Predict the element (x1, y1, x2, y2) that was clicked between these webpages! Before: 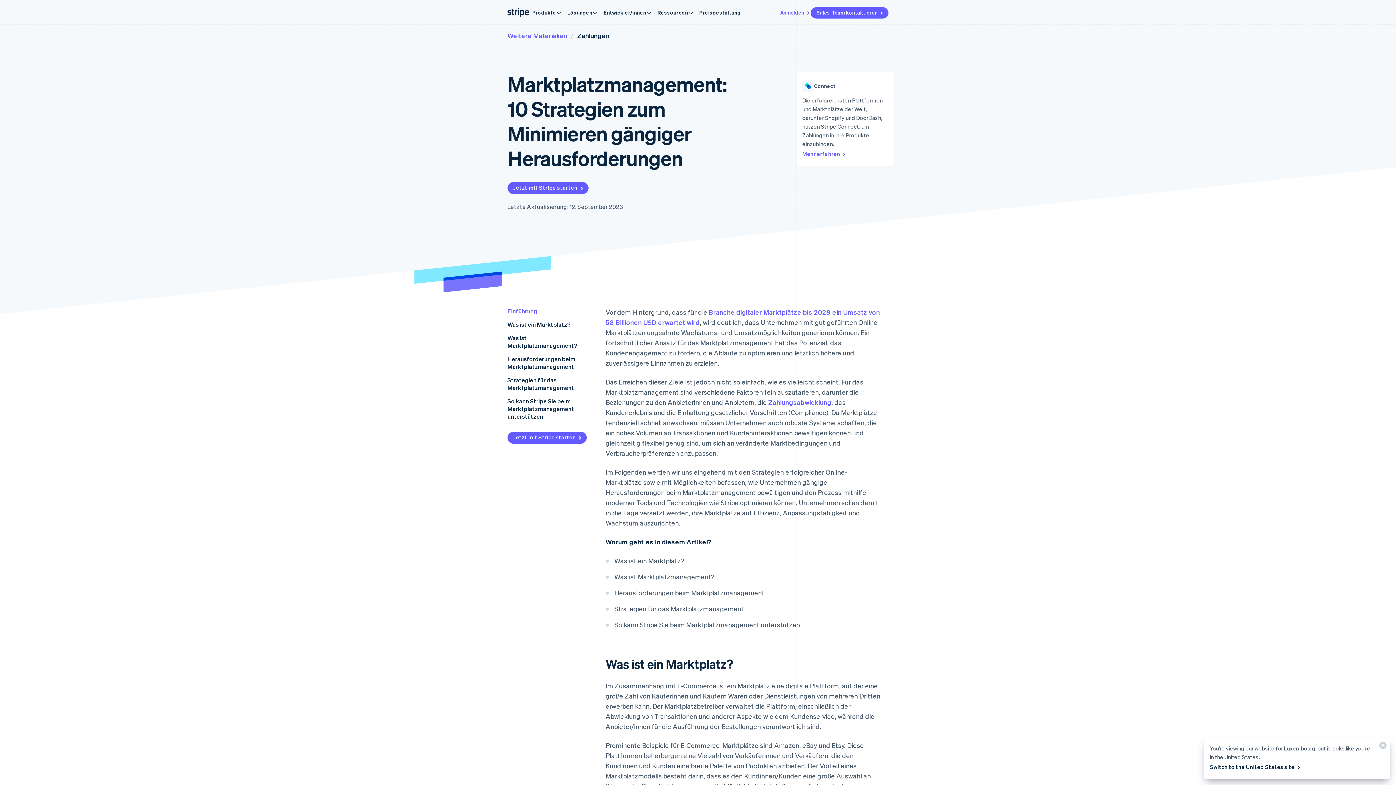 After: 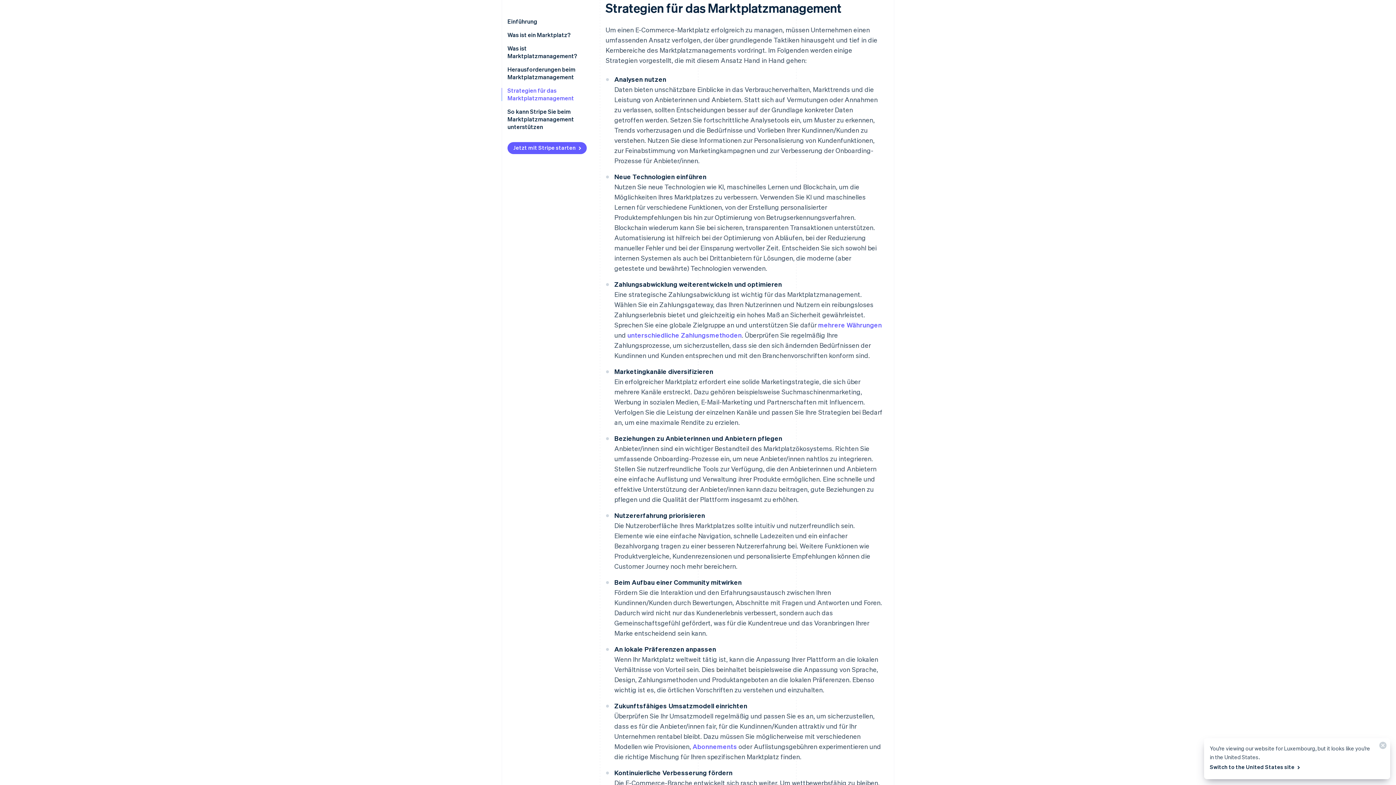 Action: bbox: (507, 376, 574, 391) label: Strategien für das Marktplatzmanagement